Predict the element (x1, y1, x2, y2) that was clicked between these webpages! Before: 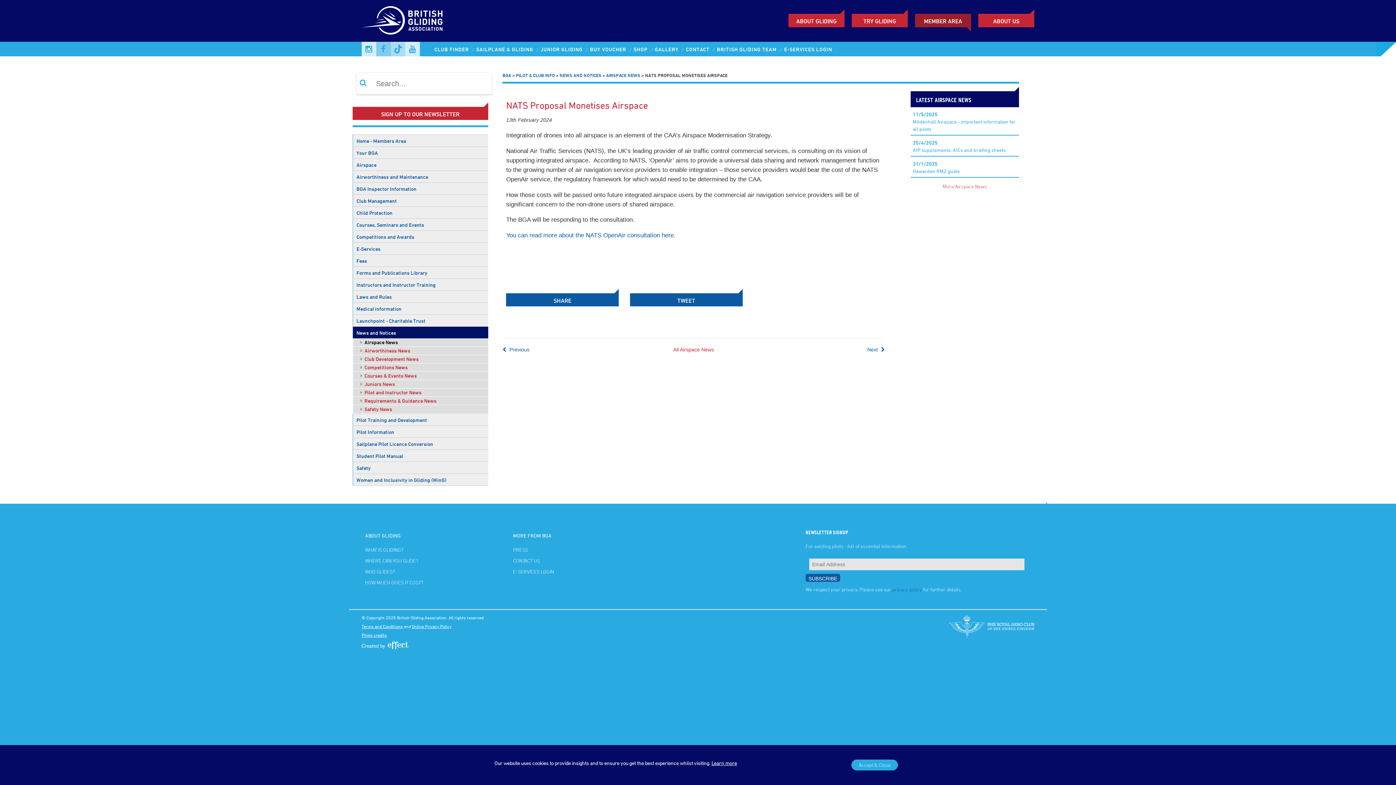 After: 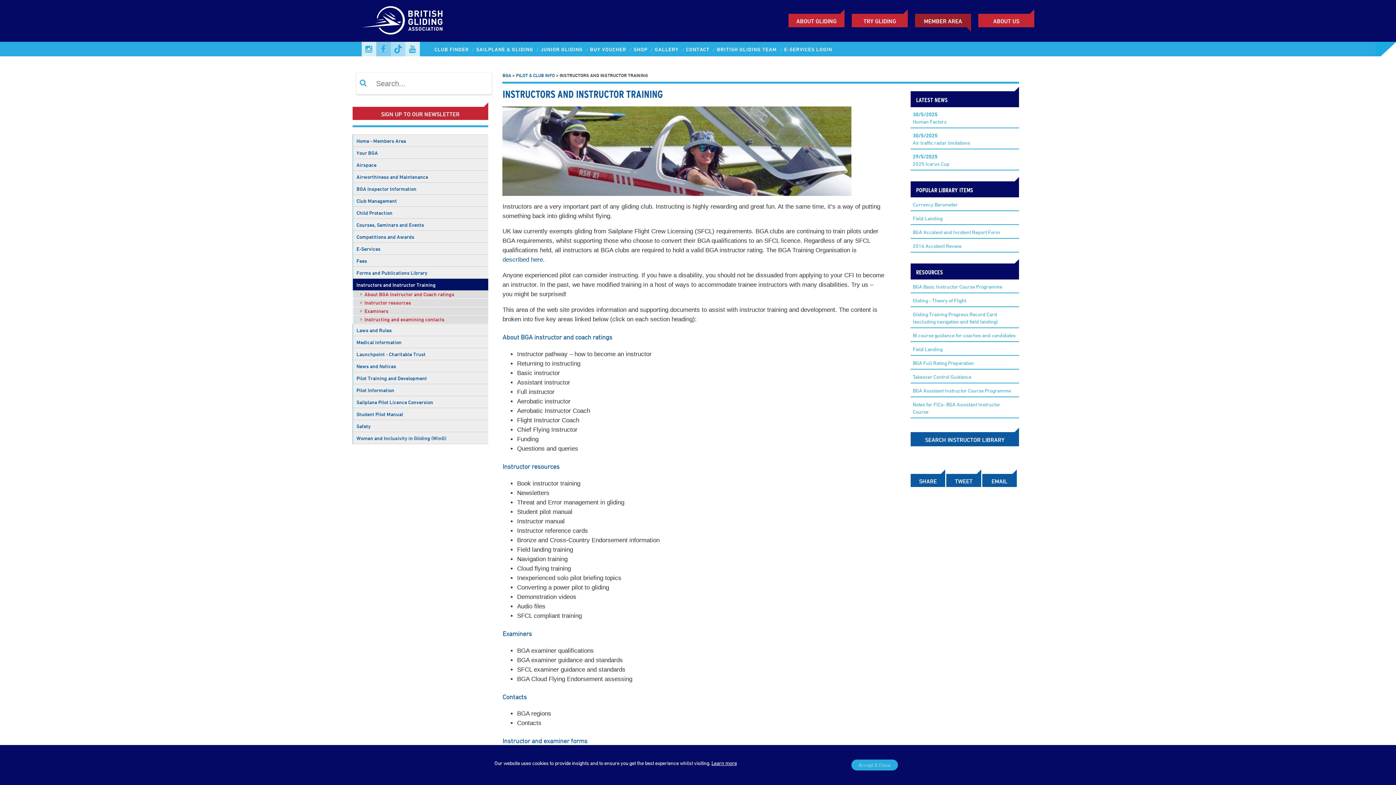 Action: label: Instructors and Instructor Training bbox: (352, 278, 488, 290)